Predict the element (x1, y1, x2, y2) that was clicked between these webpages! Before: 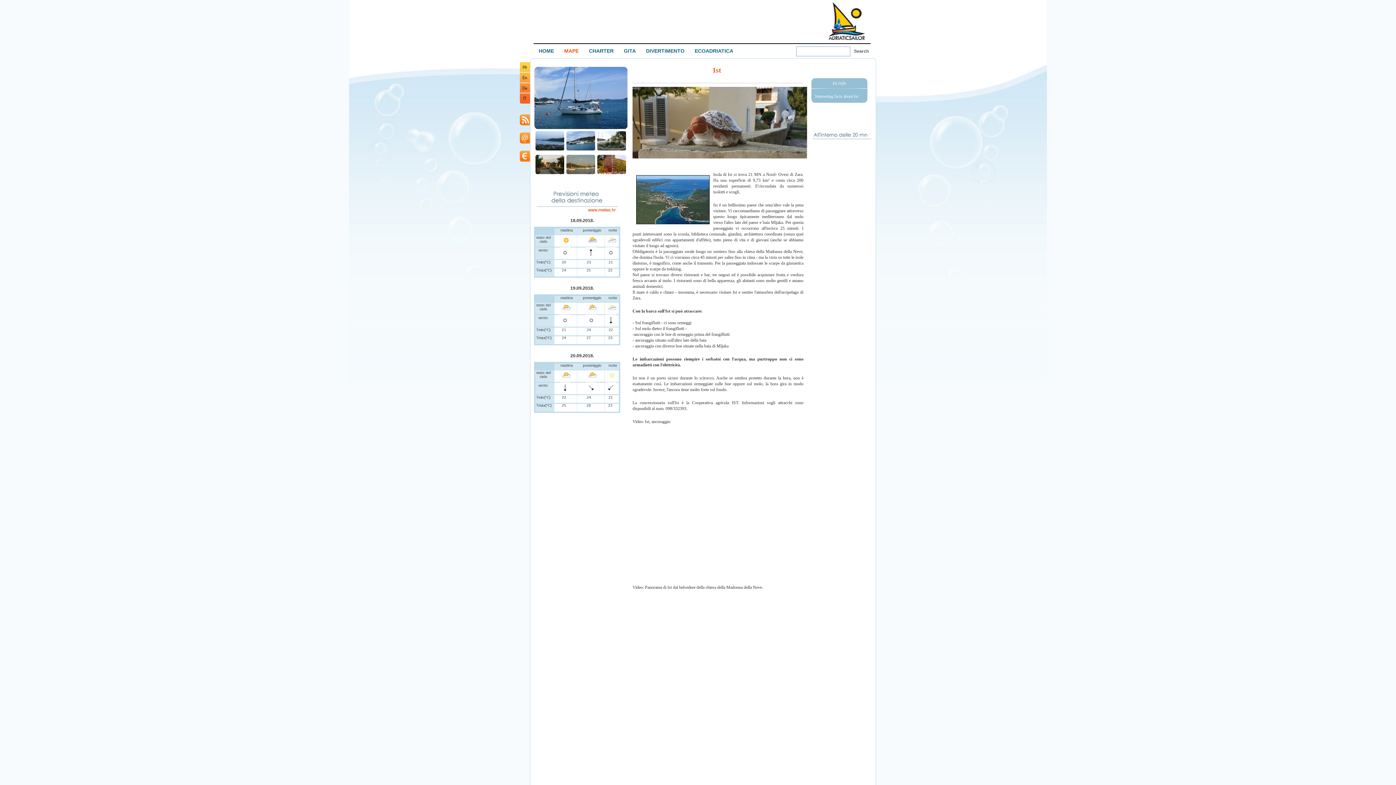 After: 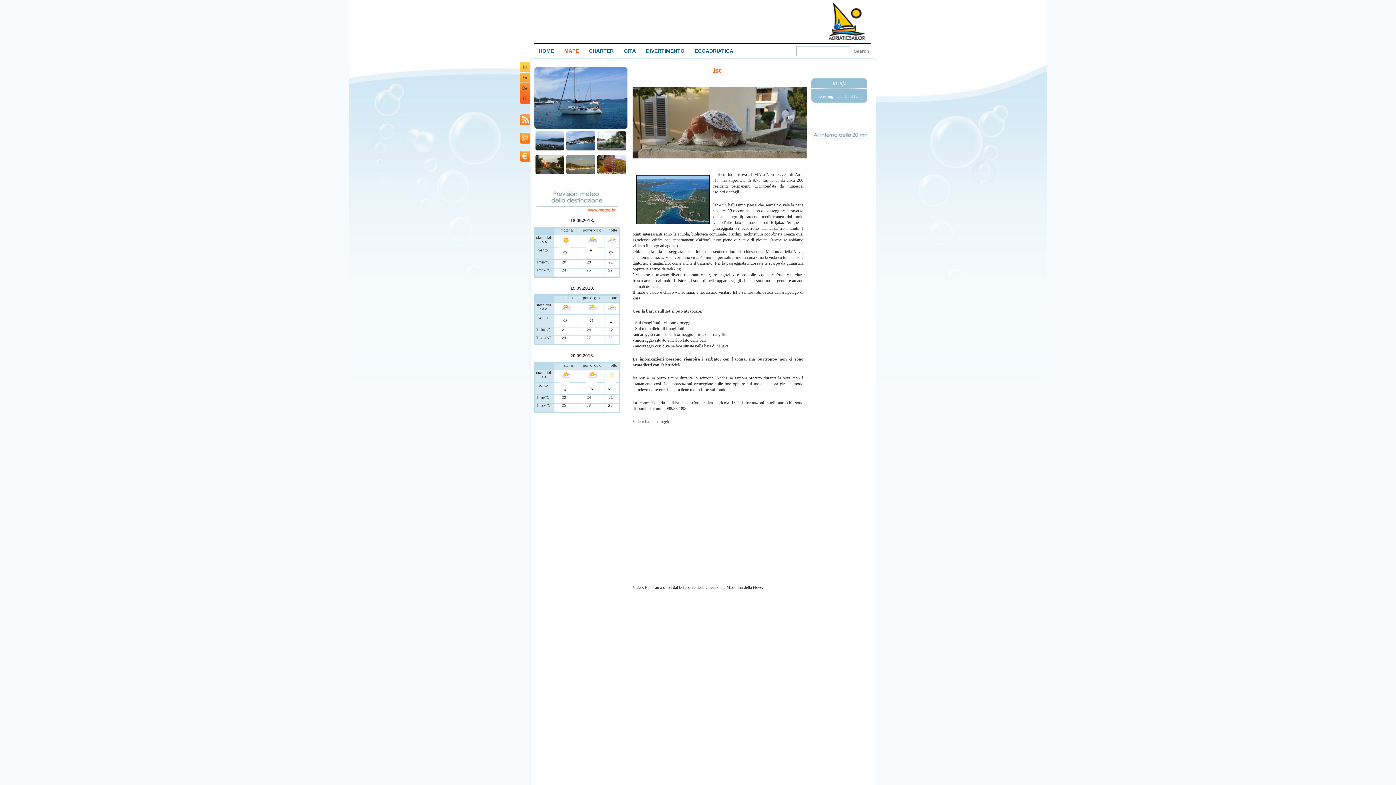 Action: label: Search bbox: (854, 48, 869, 53)